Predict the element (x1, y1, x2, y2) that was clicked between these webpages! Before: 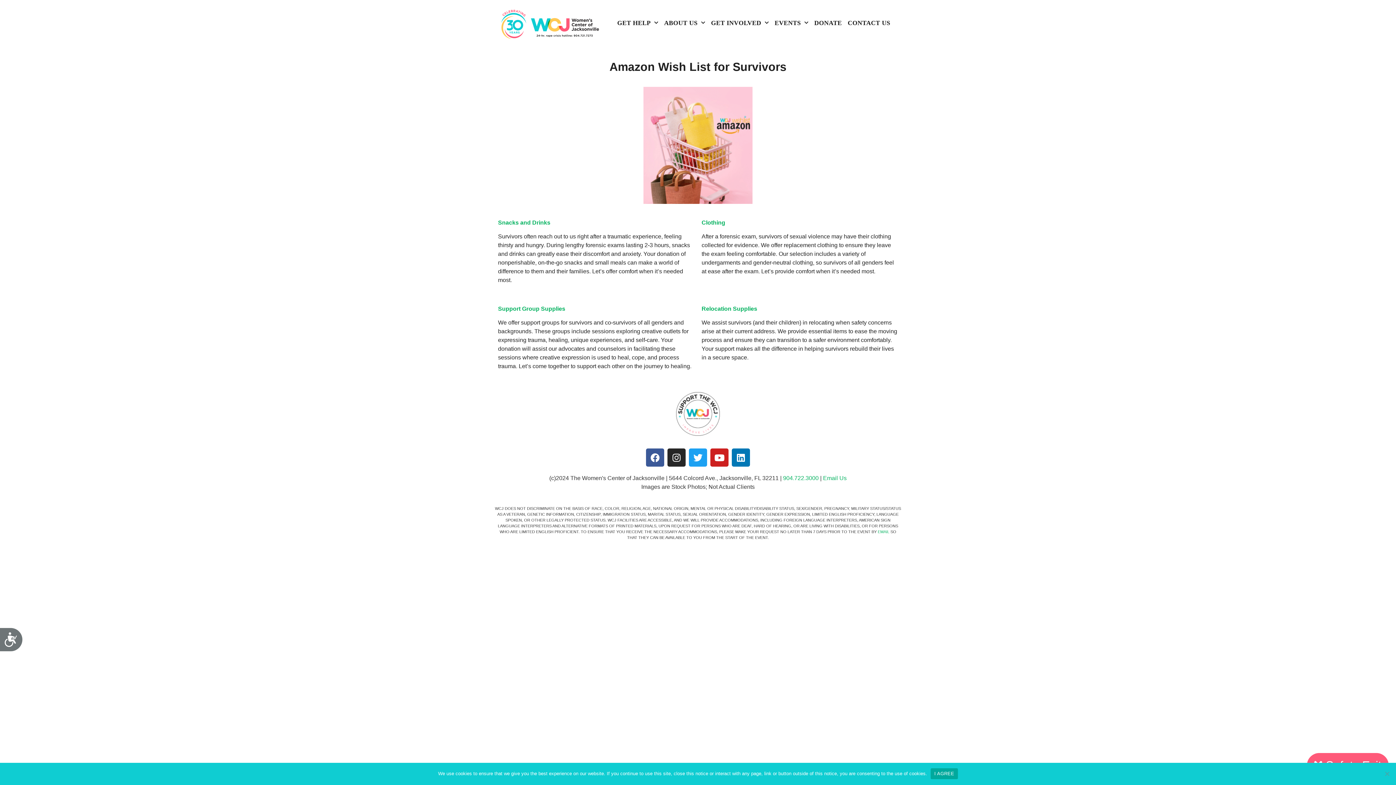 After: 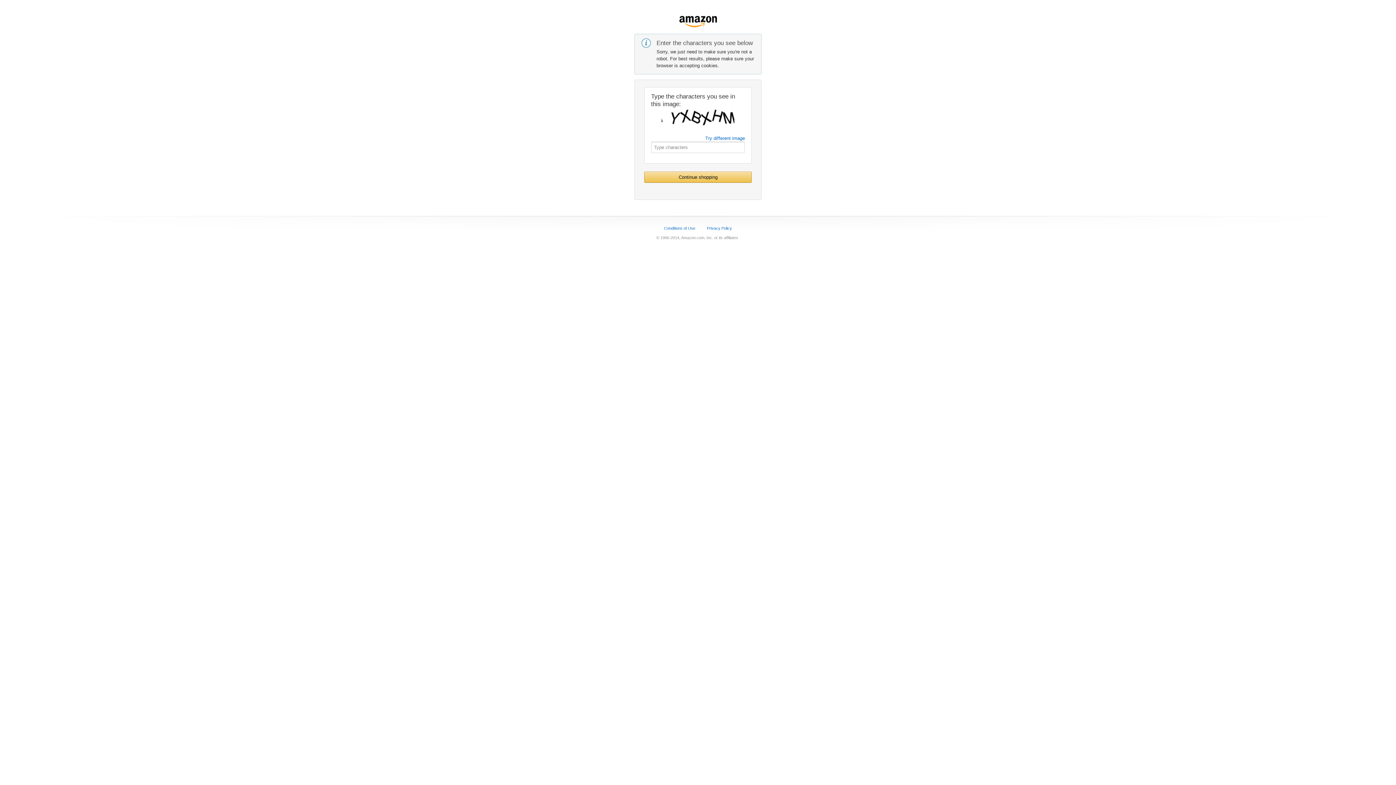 Action: label: Relocation Supplies bbox: (701, 305, 757, 311)